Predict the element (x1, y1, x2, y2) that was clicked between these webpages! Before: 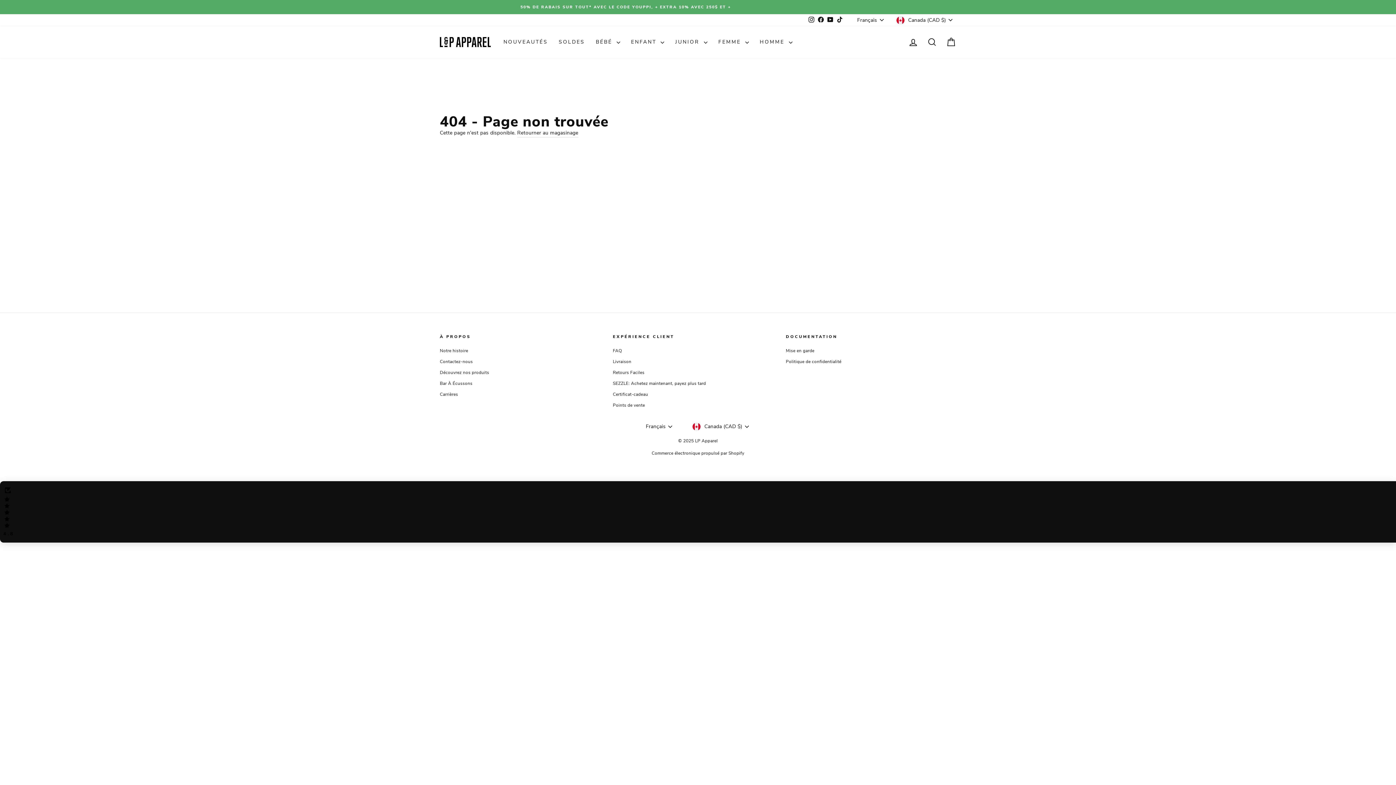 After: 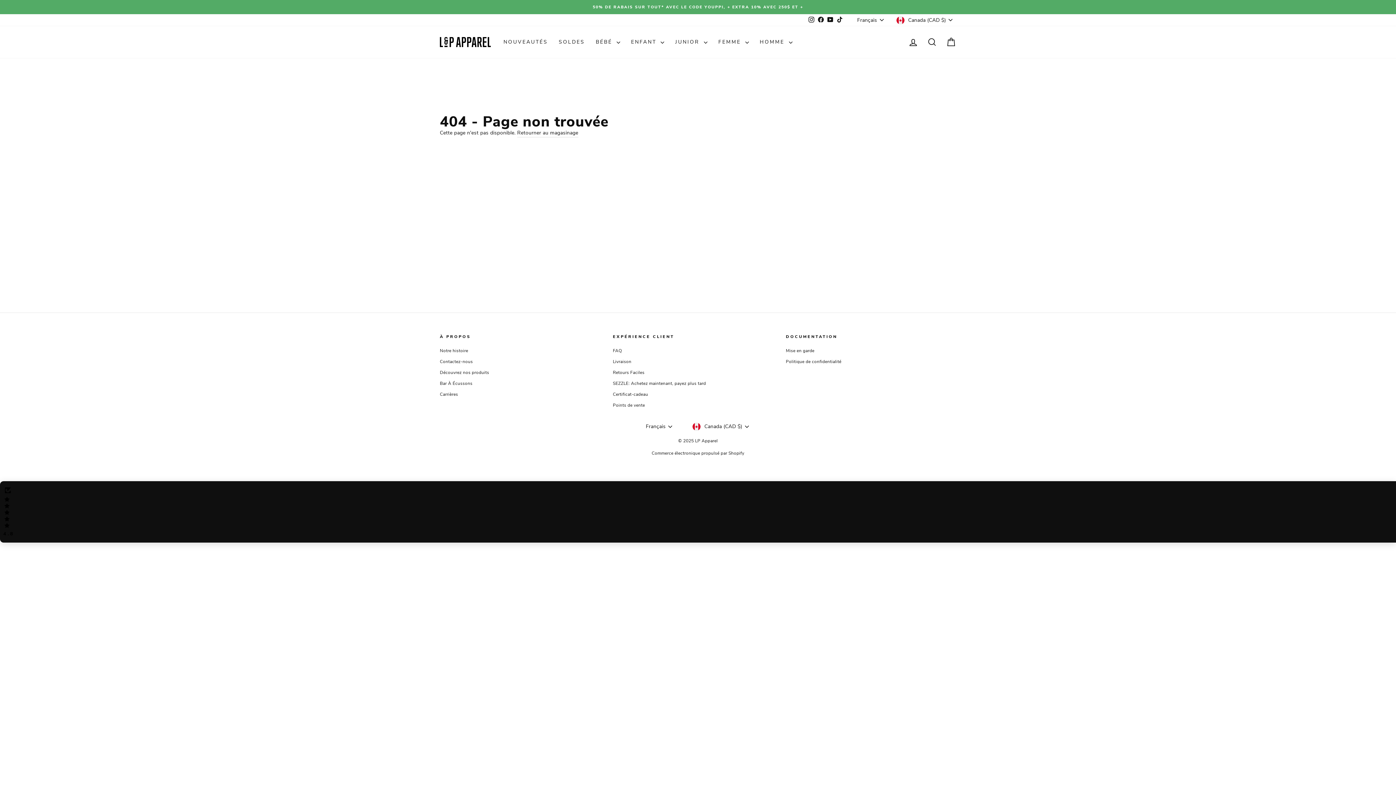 Action: label: Instagram bbox: (806, 14, 816, 25)